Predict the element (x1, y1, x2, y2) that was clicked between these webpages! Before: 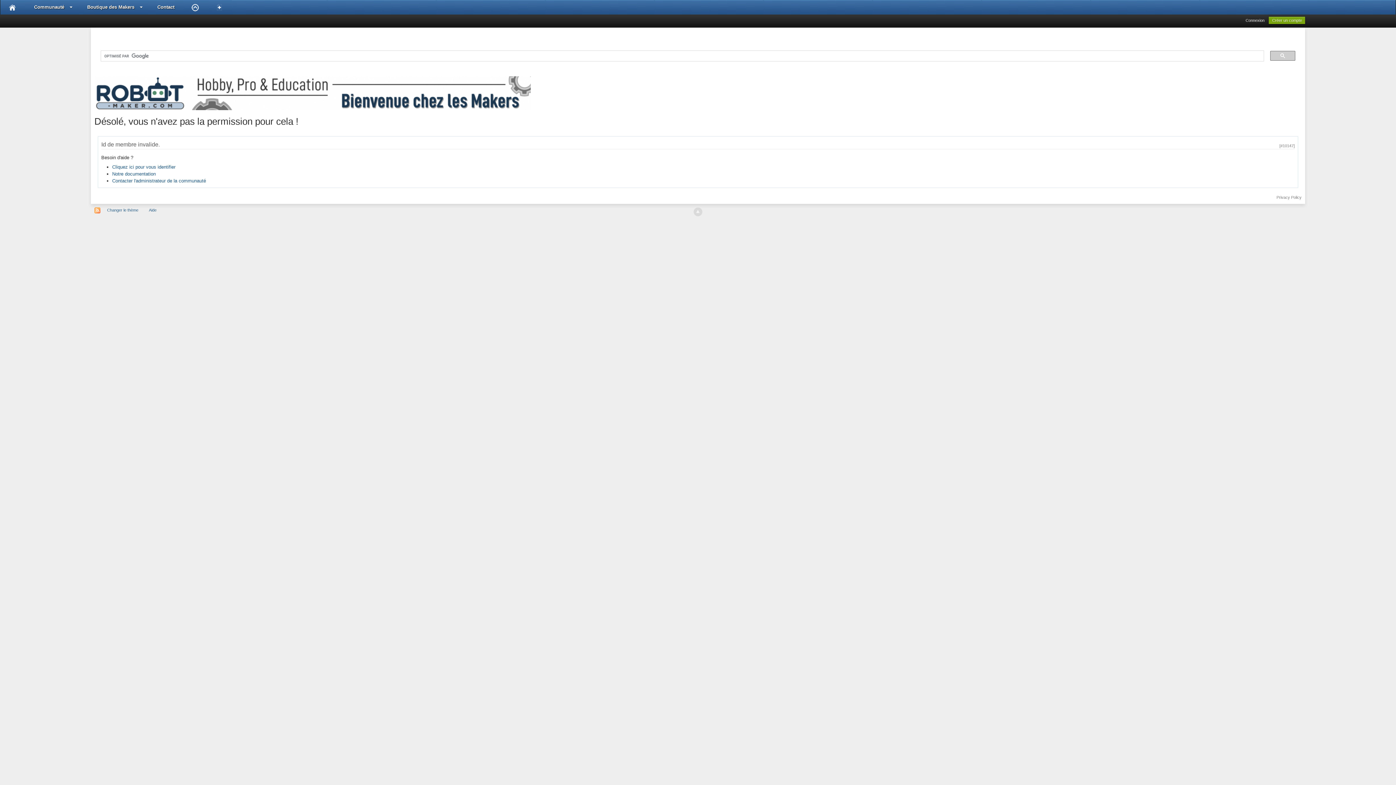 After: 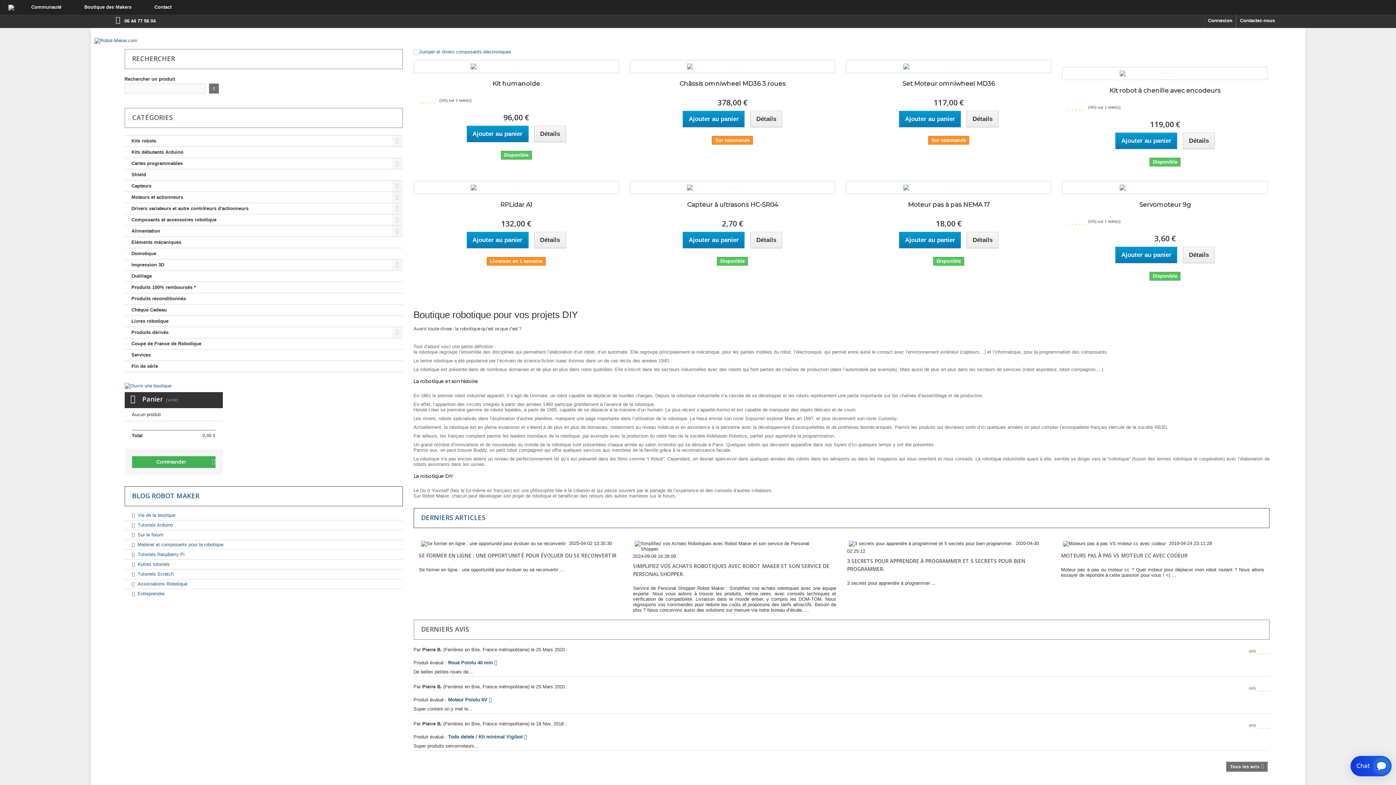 Action: bbox: (78, 0, 148, 14) label: Boutique des Makers